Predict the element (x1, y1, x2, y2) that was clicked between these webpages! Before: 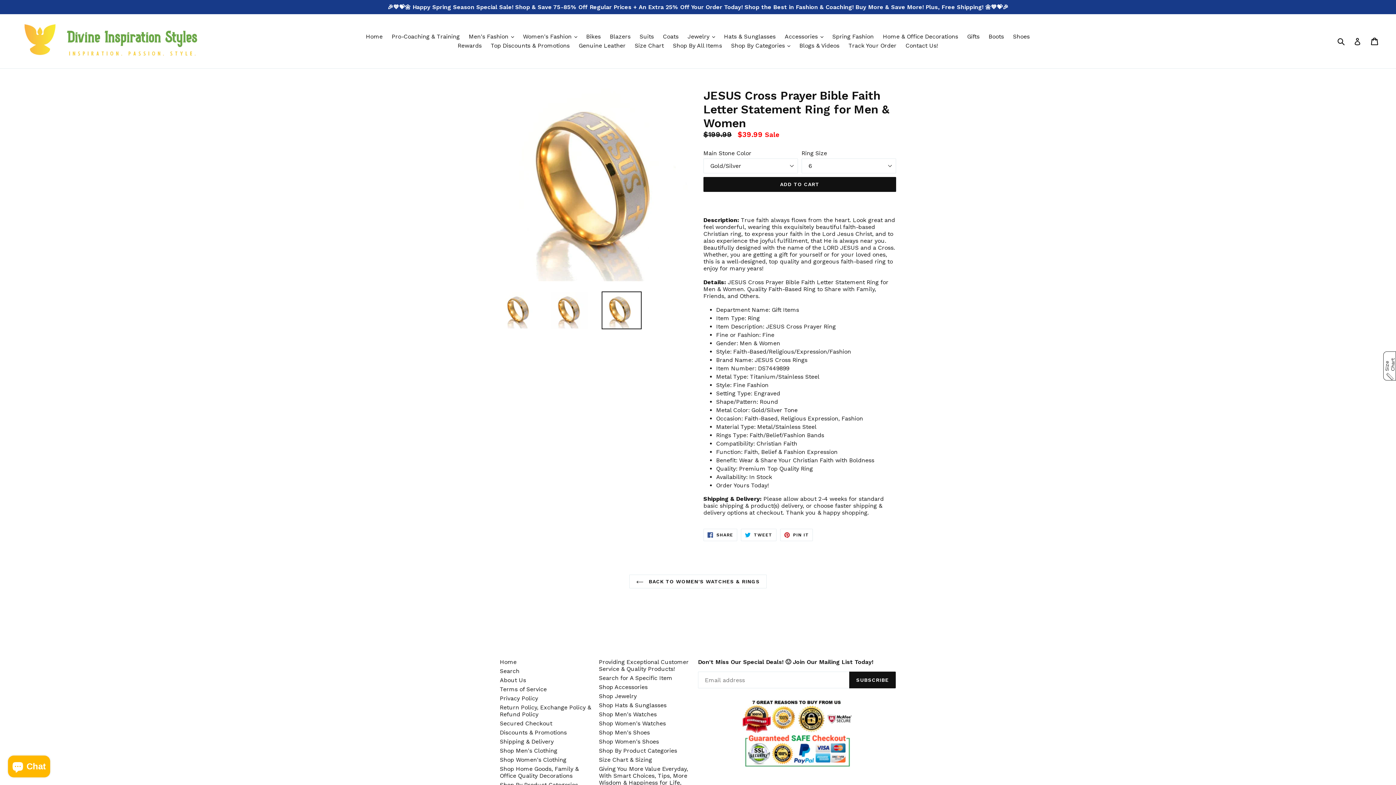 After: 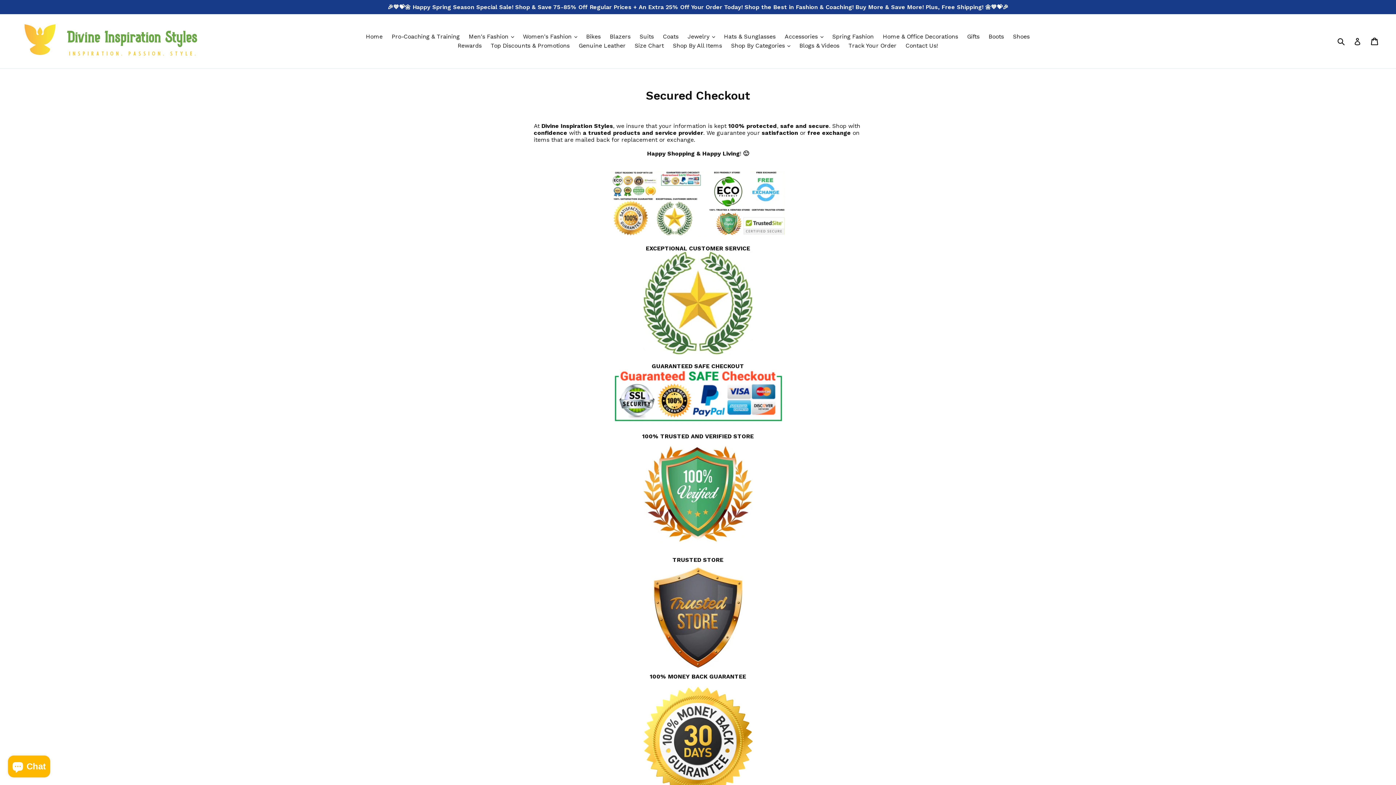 Action: bbox: (500, 720, 552, 727) label: Secured Checkout